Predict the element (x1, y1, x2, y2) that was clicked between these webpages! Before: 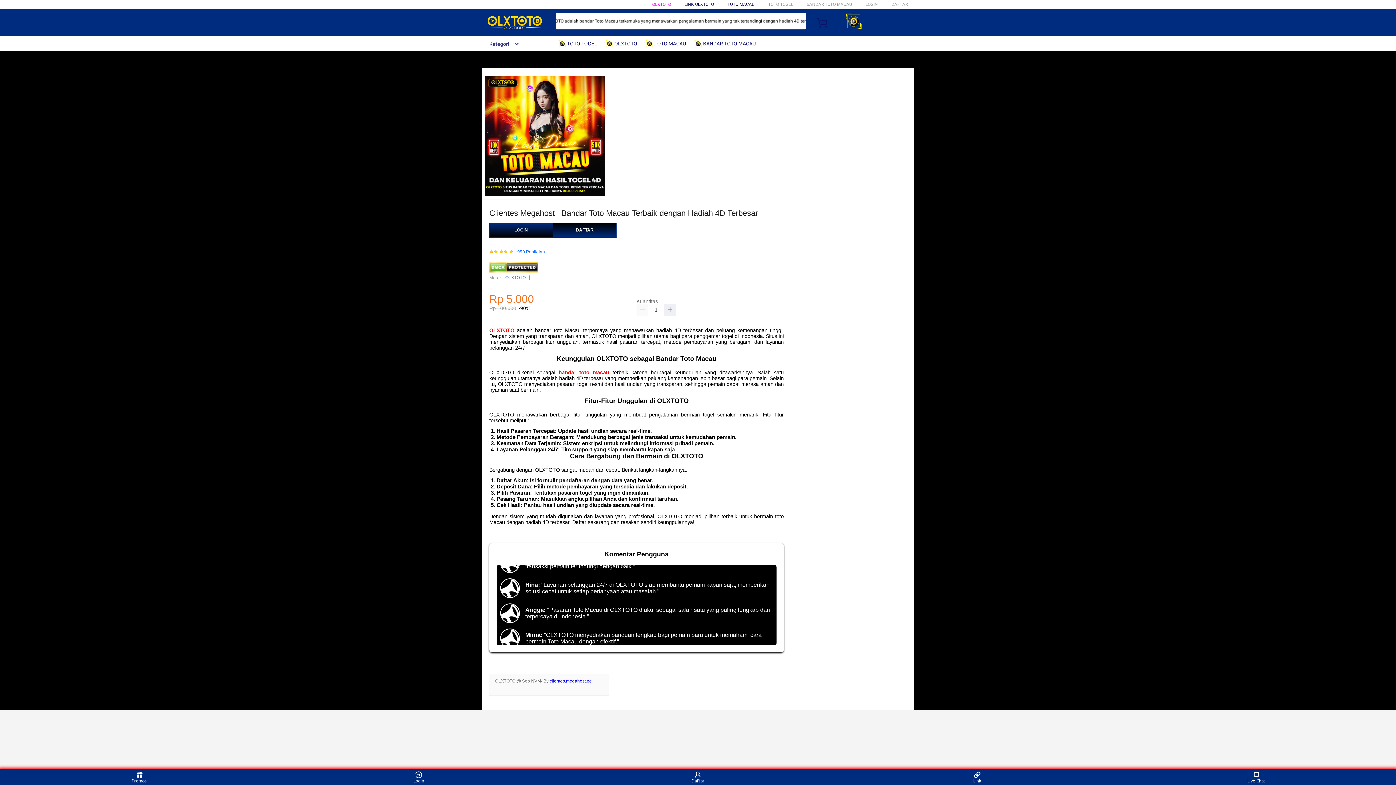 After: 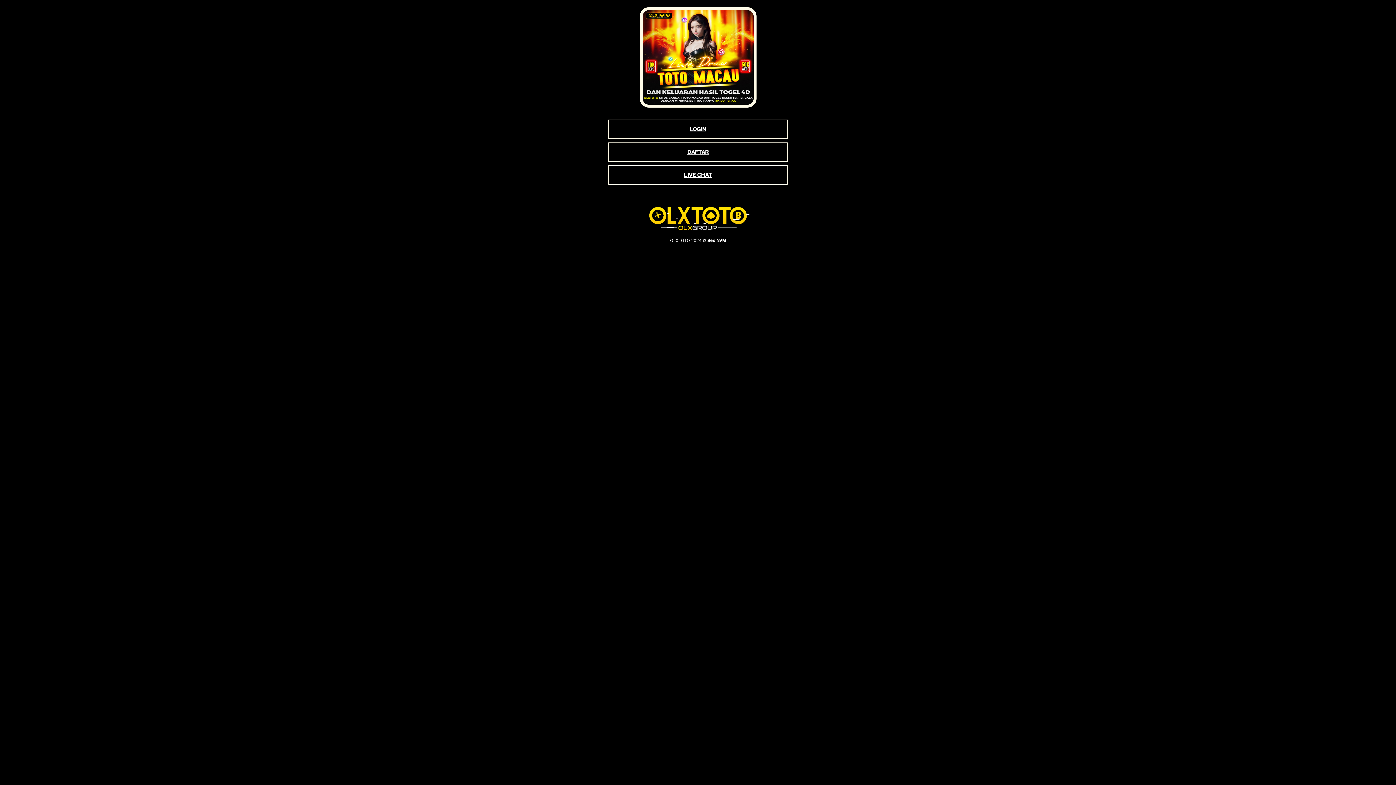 Action: bbox: (553, 223, 616, 237) label: DAFTAR